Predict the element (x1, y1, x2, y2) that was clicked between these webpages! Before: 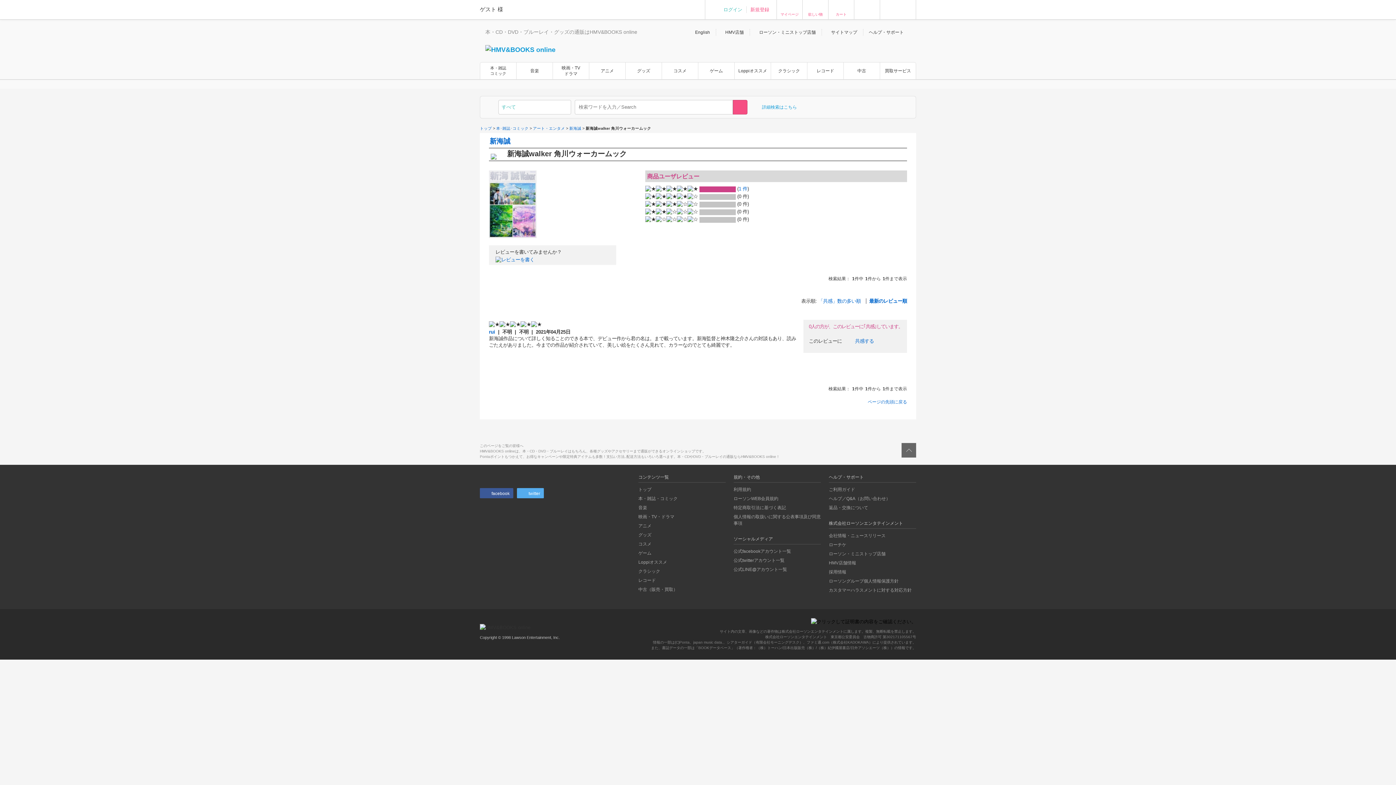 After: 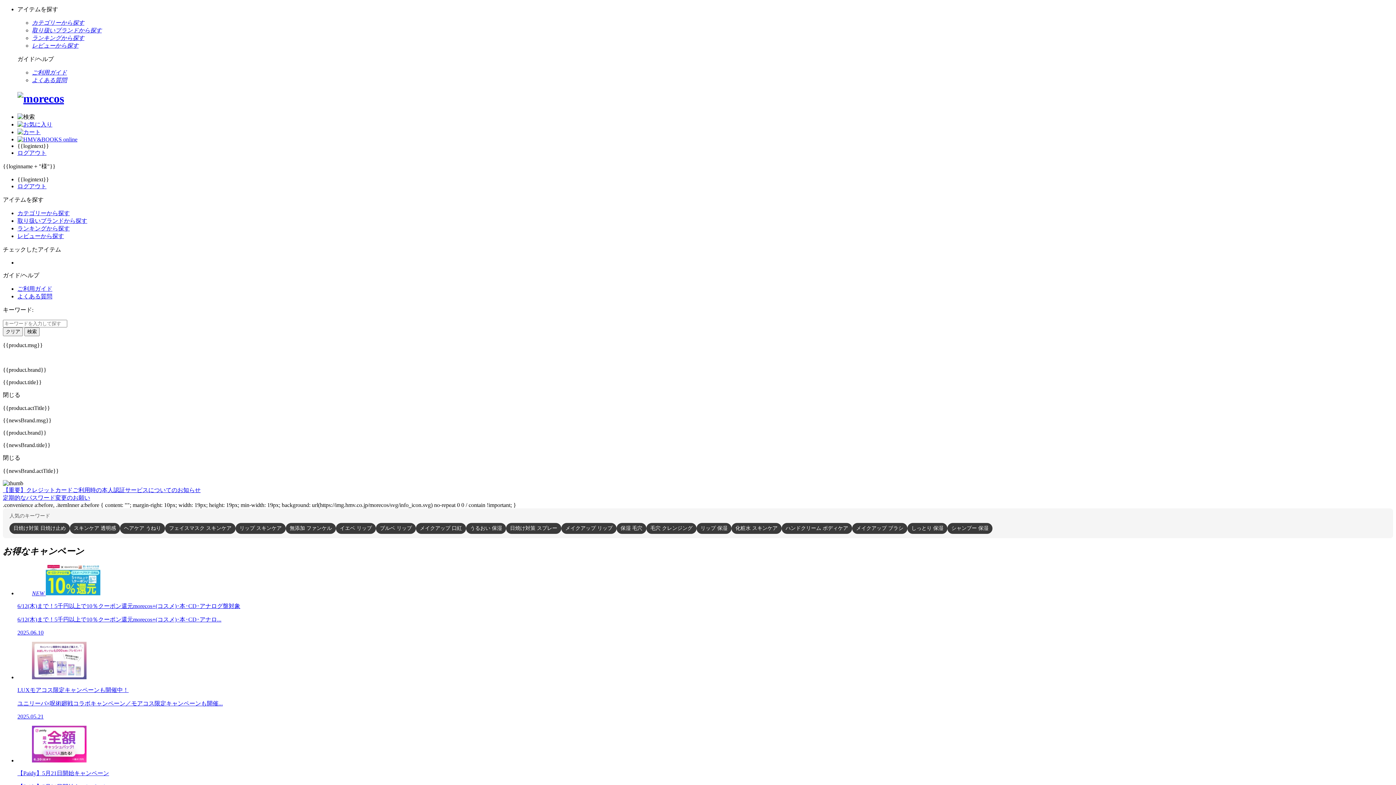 Action: bbox: (854, 2, 880, 16)